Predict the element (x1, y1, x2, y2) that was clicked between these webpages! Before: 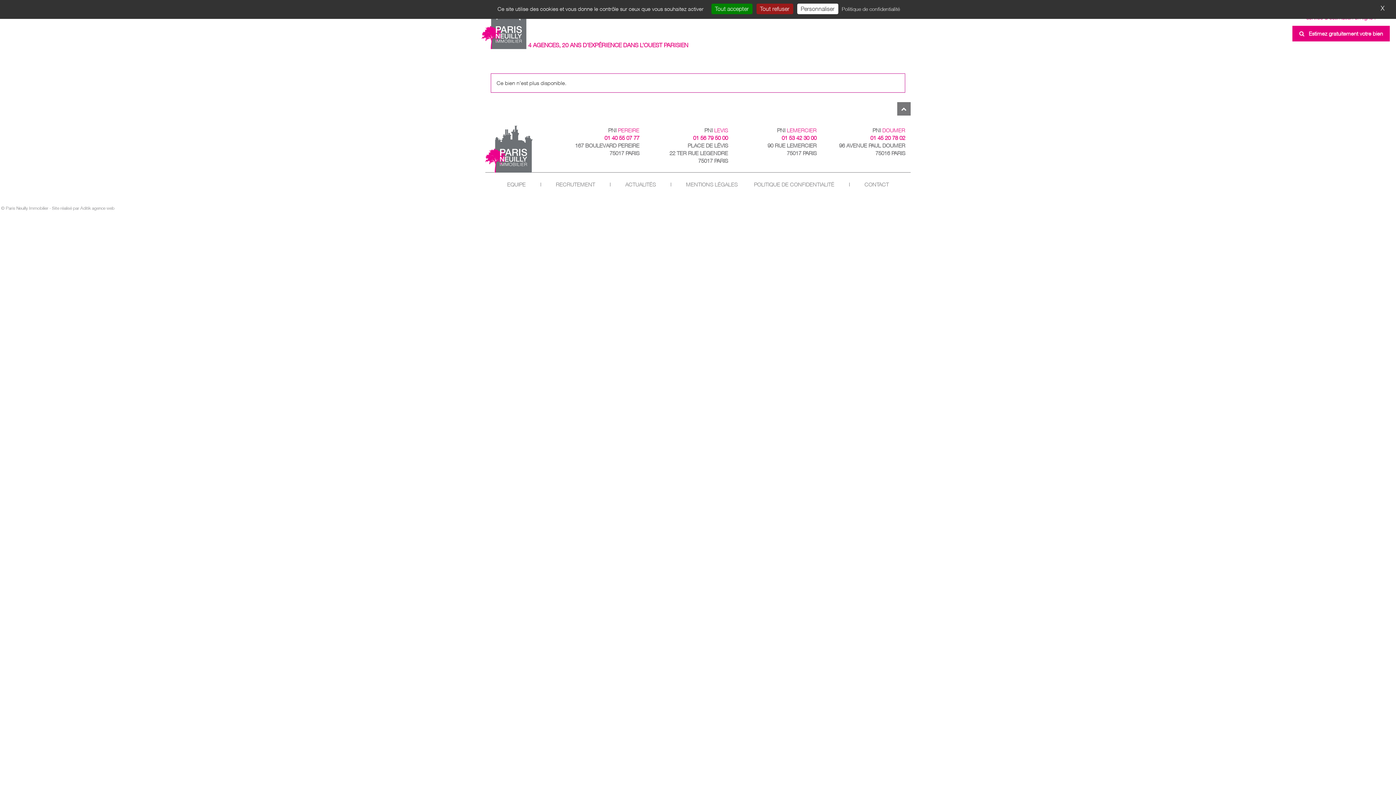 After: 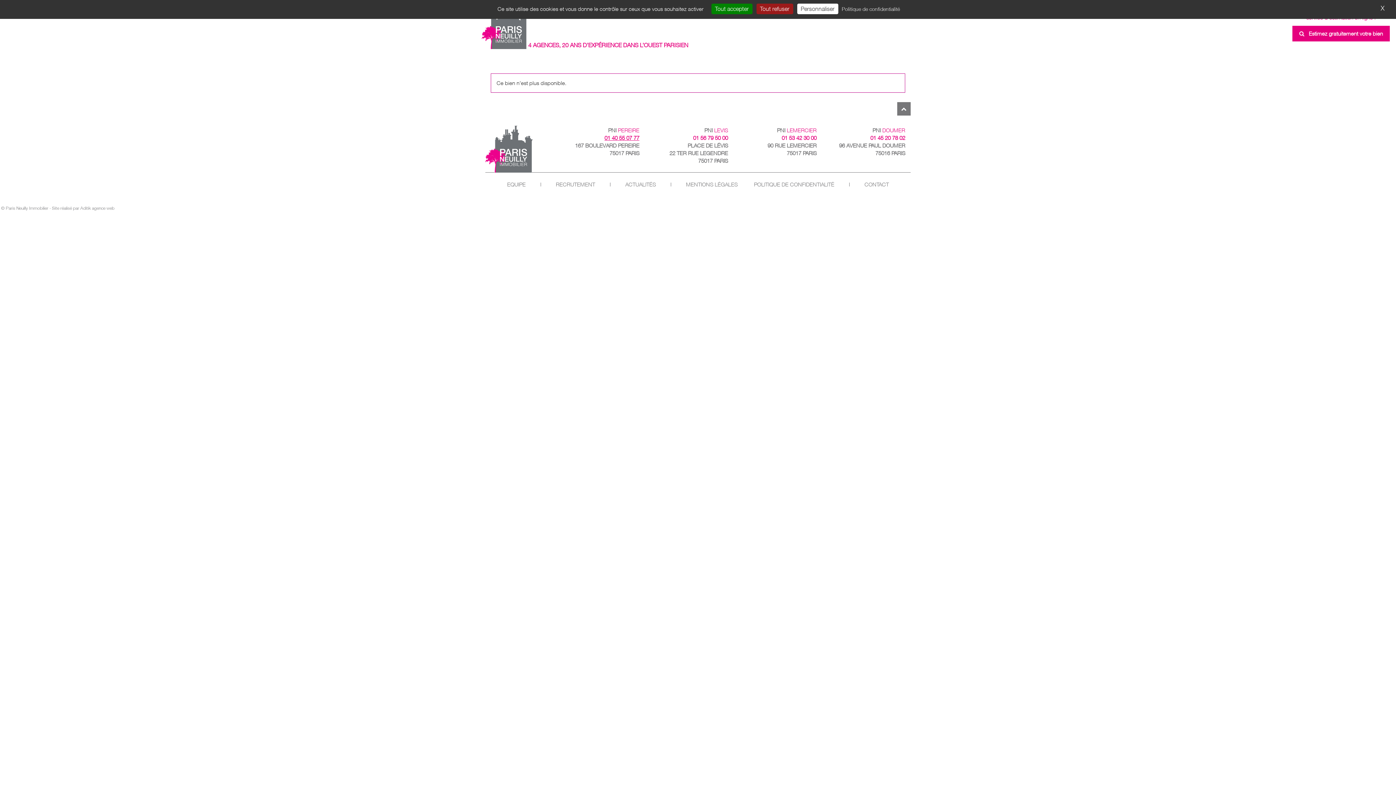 Action: label: 01 40 55 07 77 bbox: (604, 134, 639, 141)